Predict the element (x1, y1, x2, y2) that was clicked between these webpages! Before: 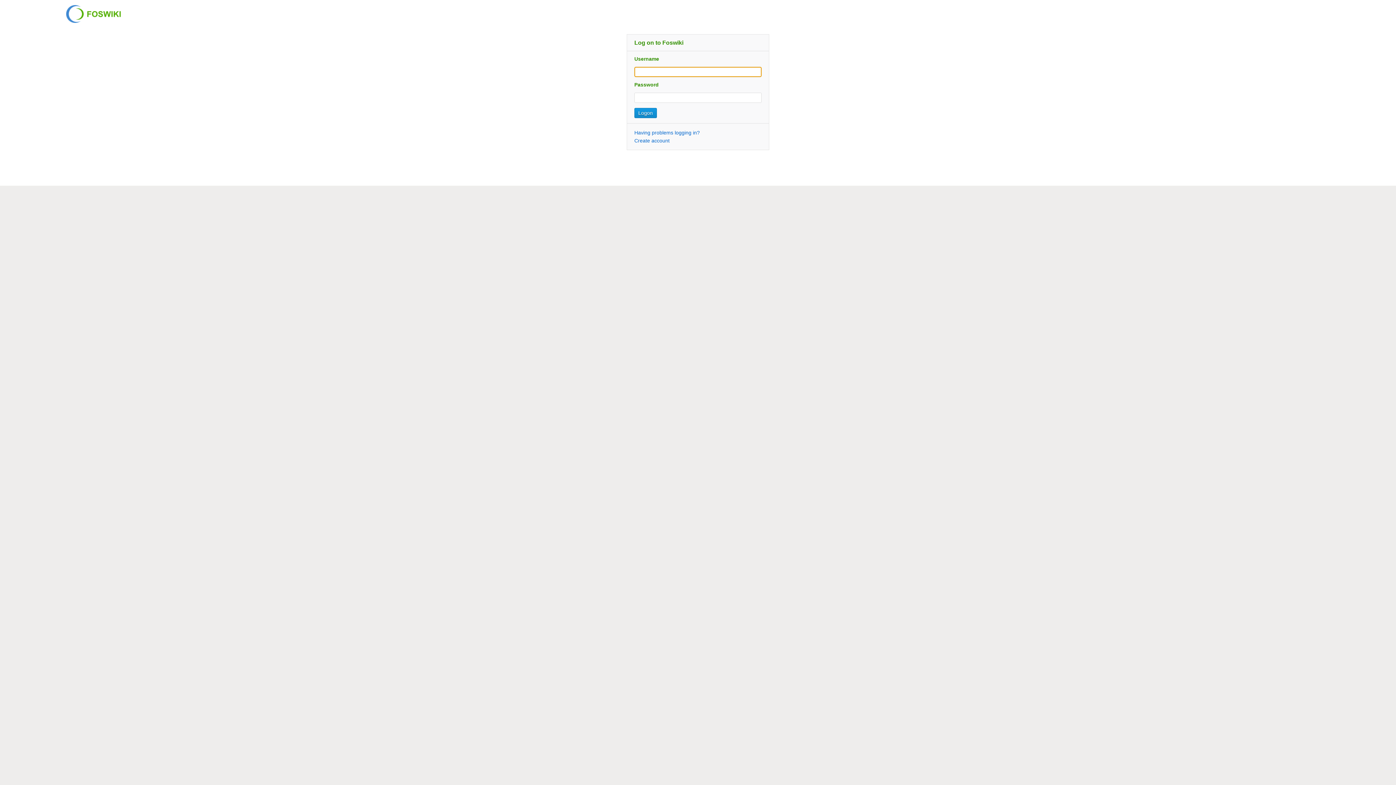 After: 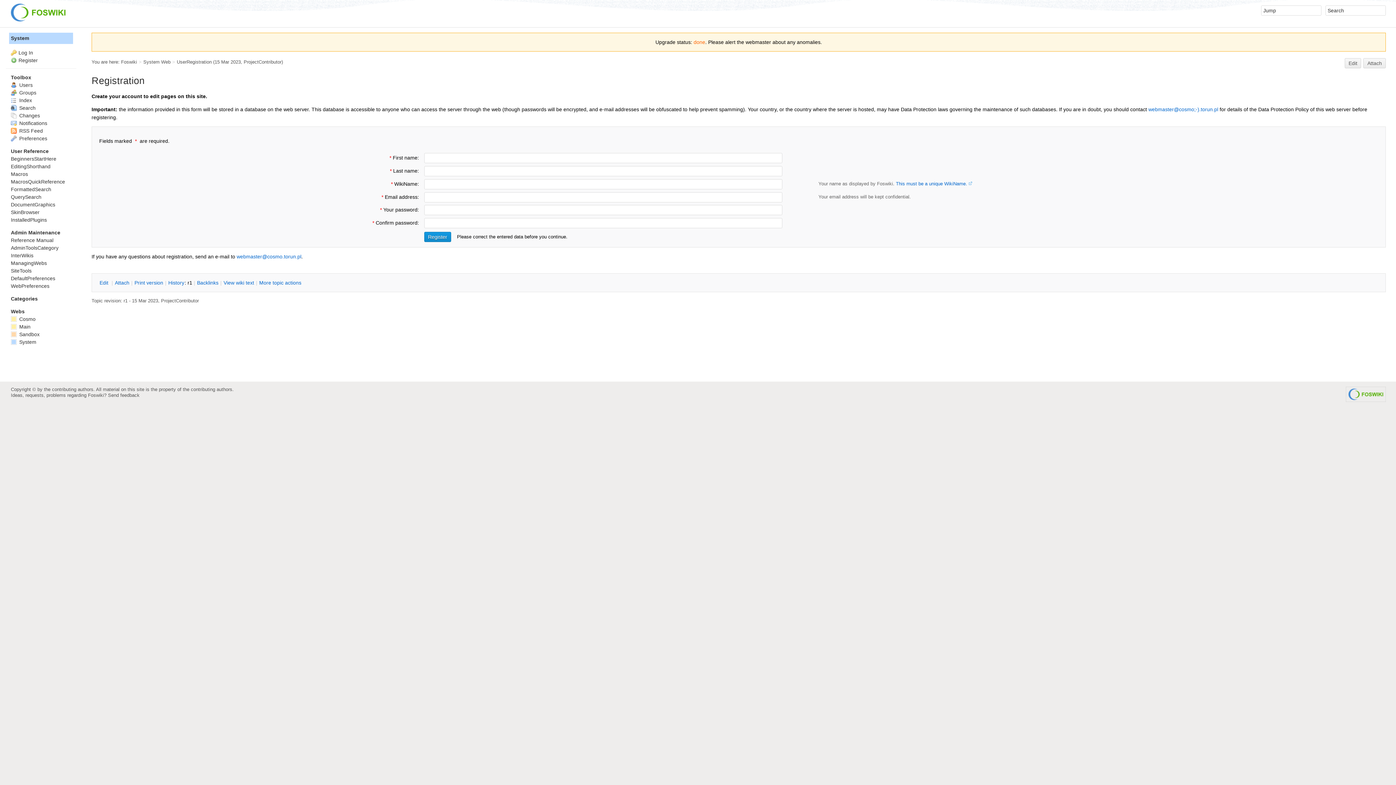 Action: bbox: (634, 137, 669, 143) label: Create account